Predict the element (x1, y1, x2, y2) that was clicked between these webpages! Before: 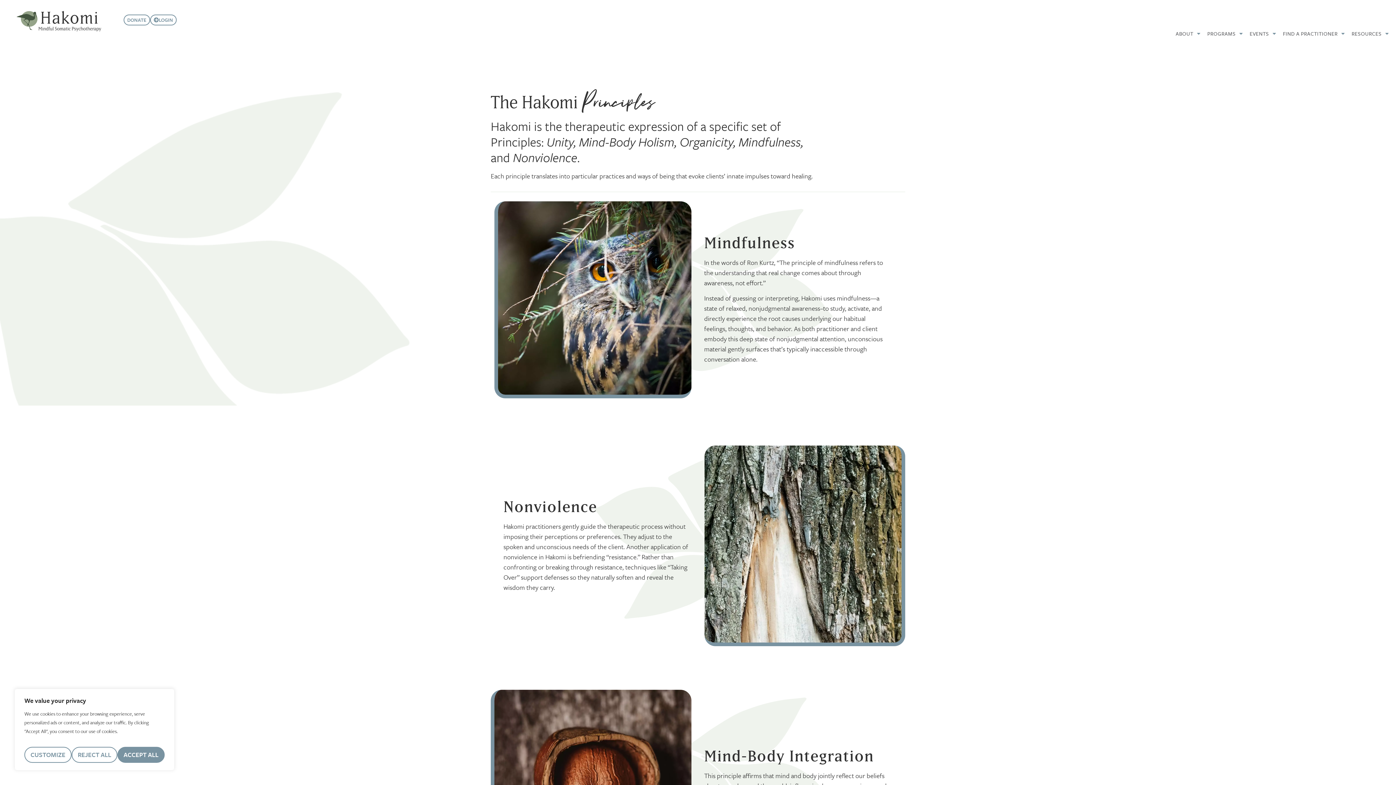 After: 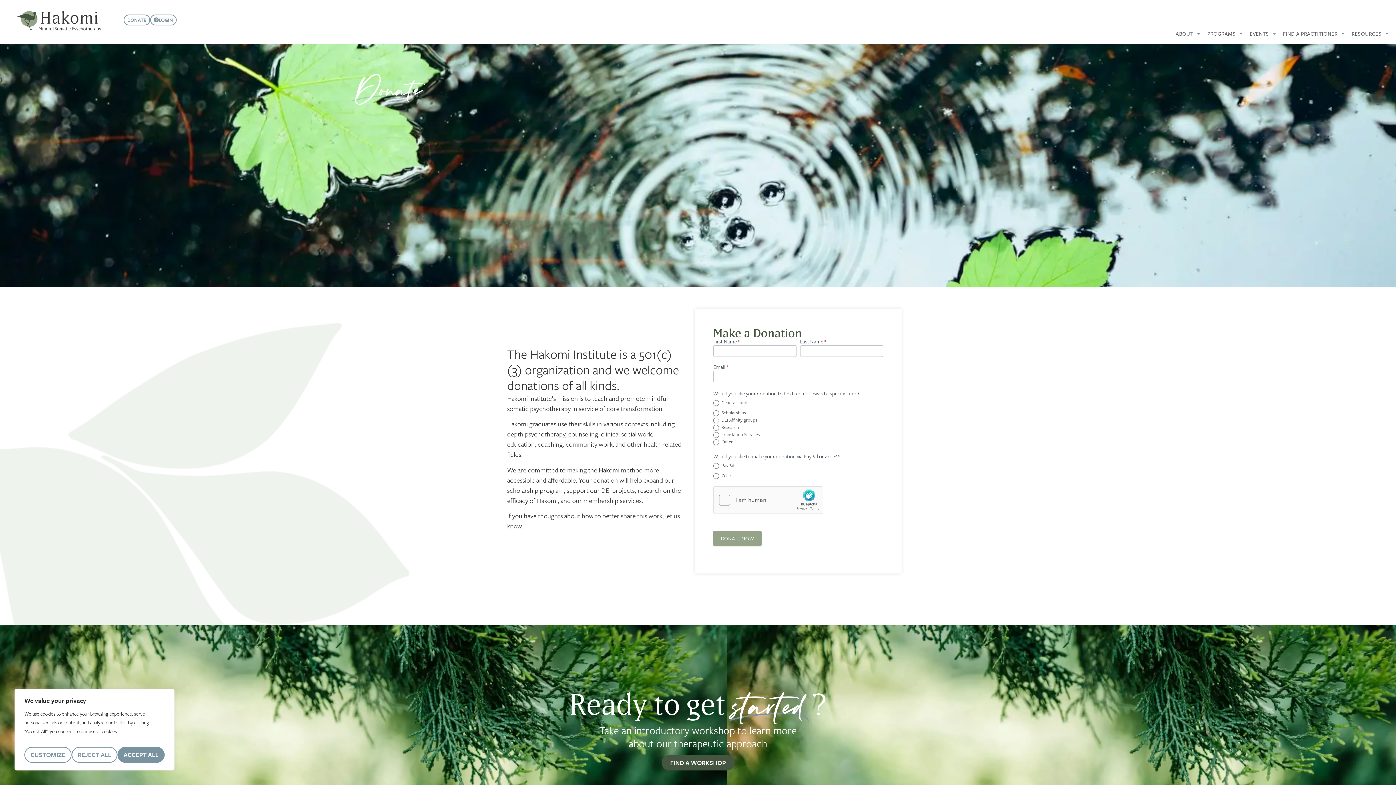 Action: label: DONATE bbox: (123, 14, 150, 25)